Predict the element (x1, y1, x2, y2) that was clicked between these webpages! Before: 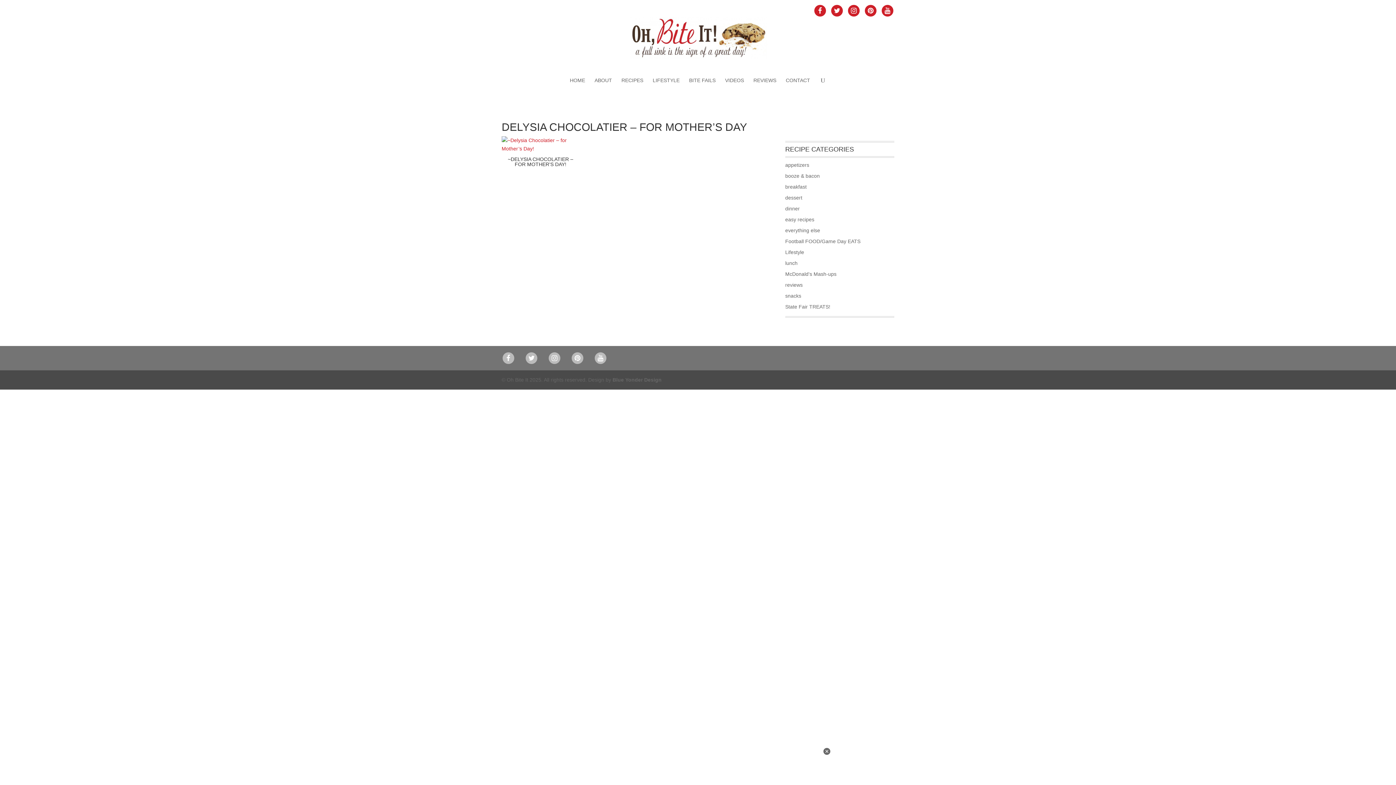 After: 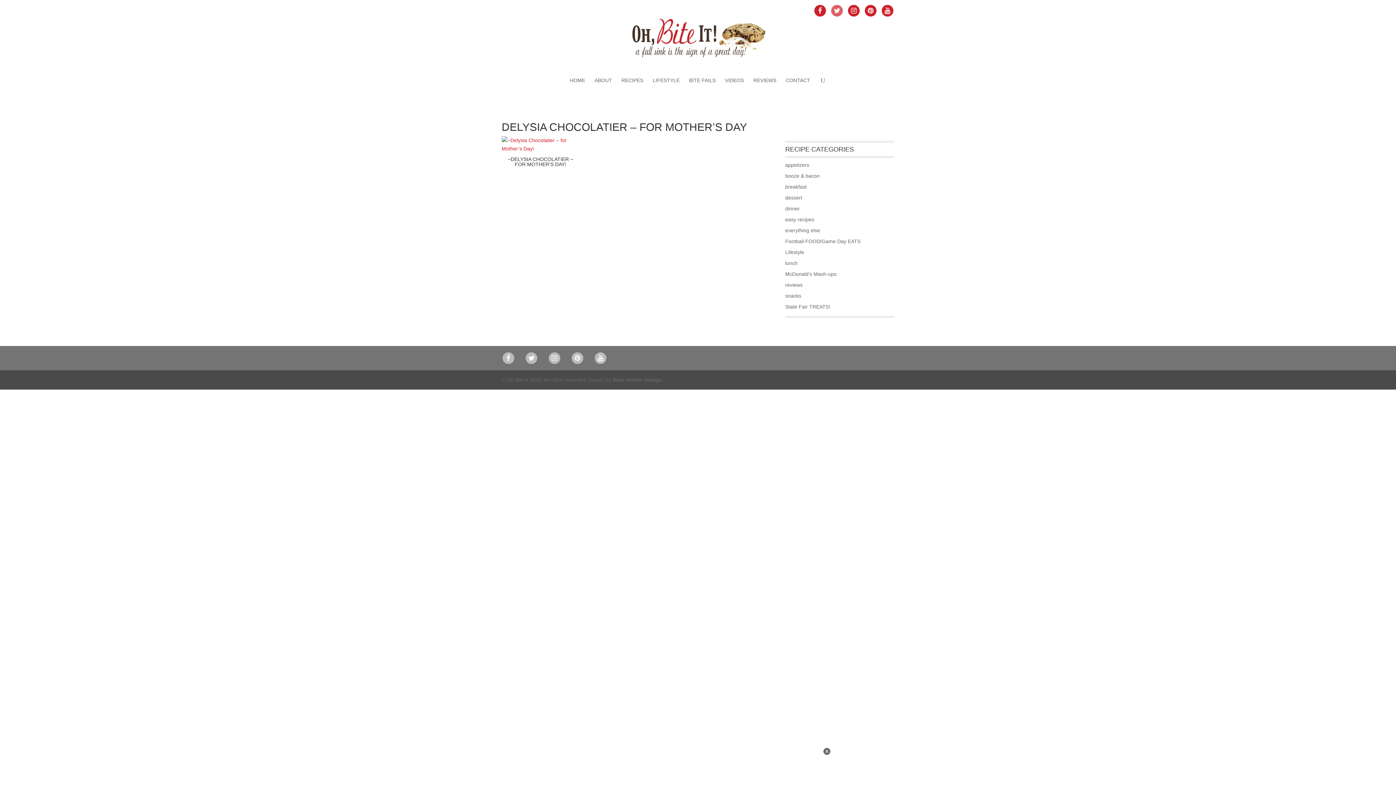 Action: bbox: (830, 3, 844, 17)